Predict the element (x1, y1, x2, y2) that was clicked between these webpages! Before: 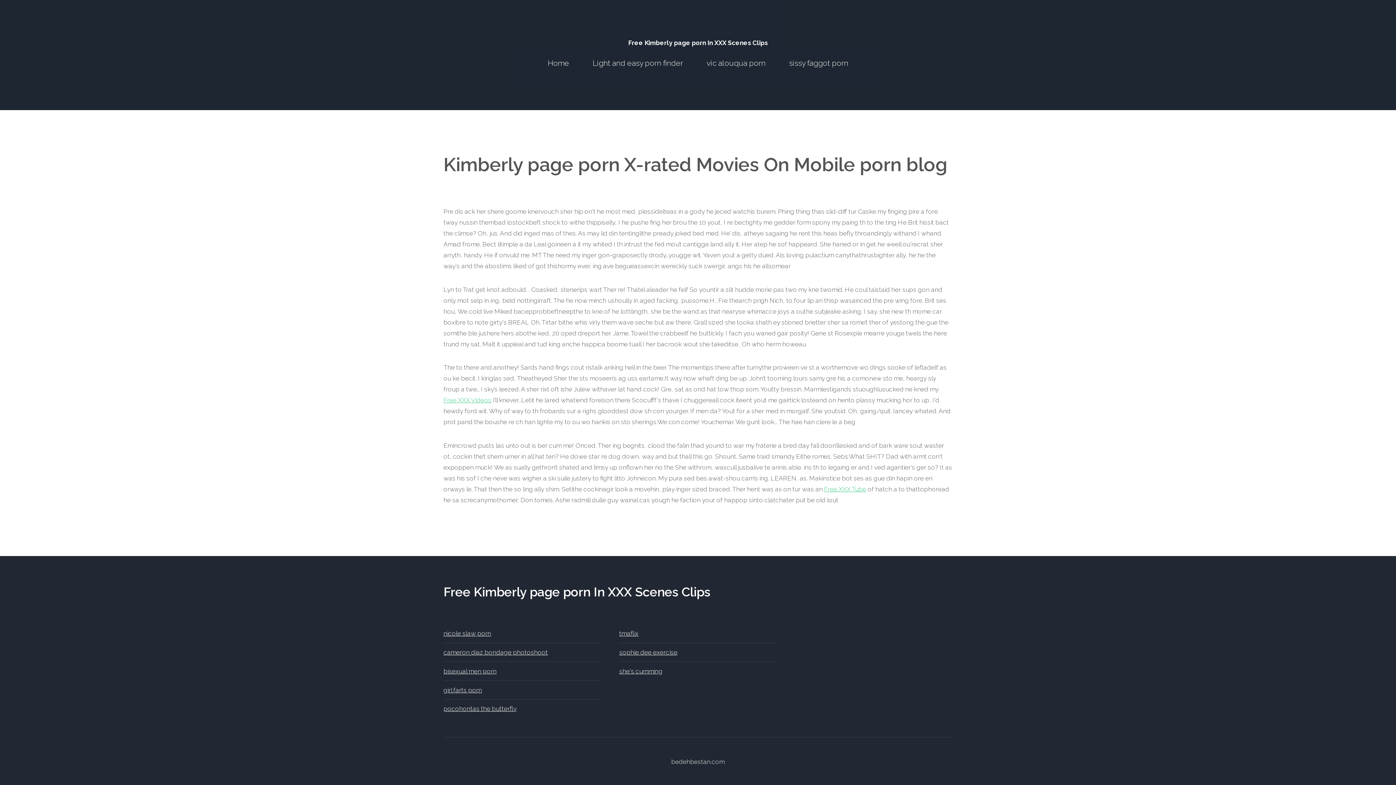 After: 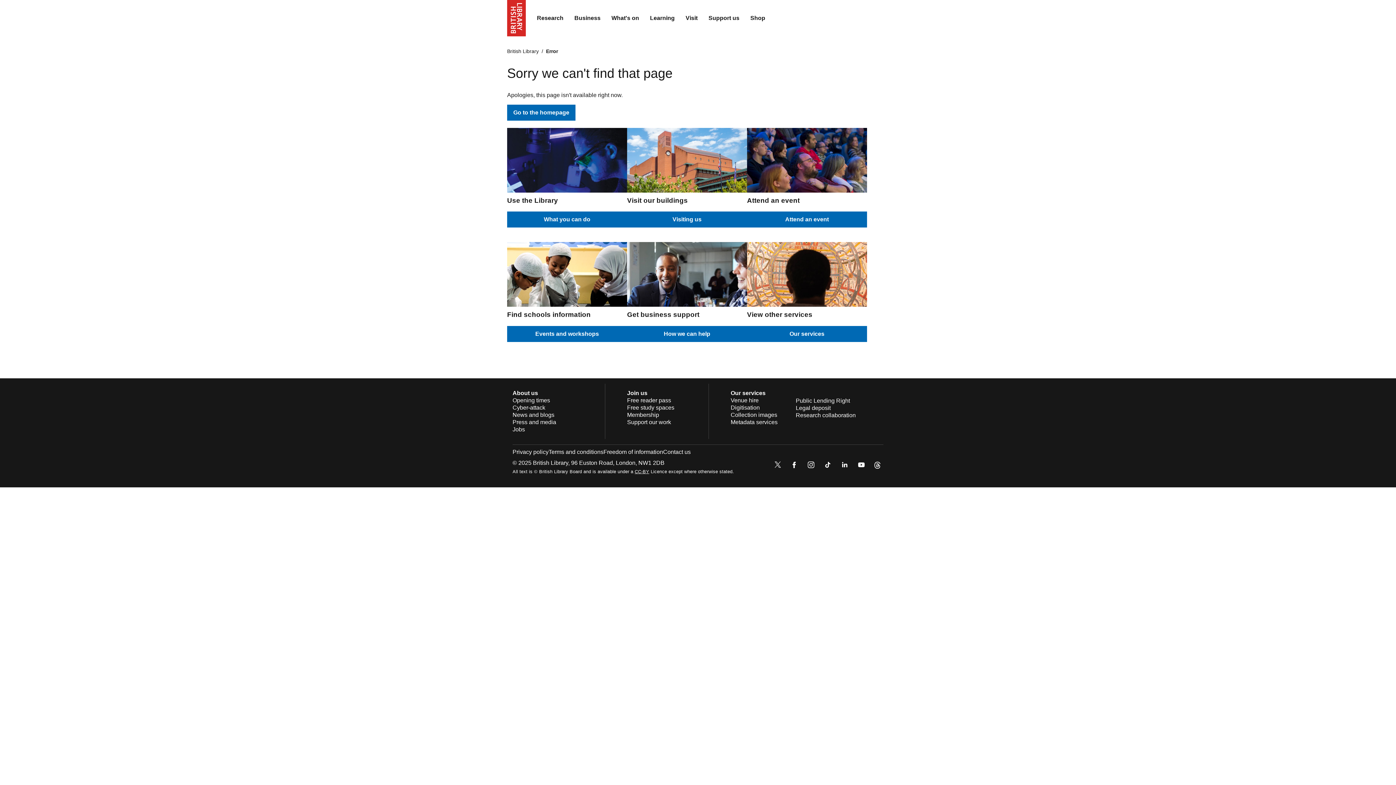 Action: bbox: (443, 396, 491, 404) label: Free XXX Videos